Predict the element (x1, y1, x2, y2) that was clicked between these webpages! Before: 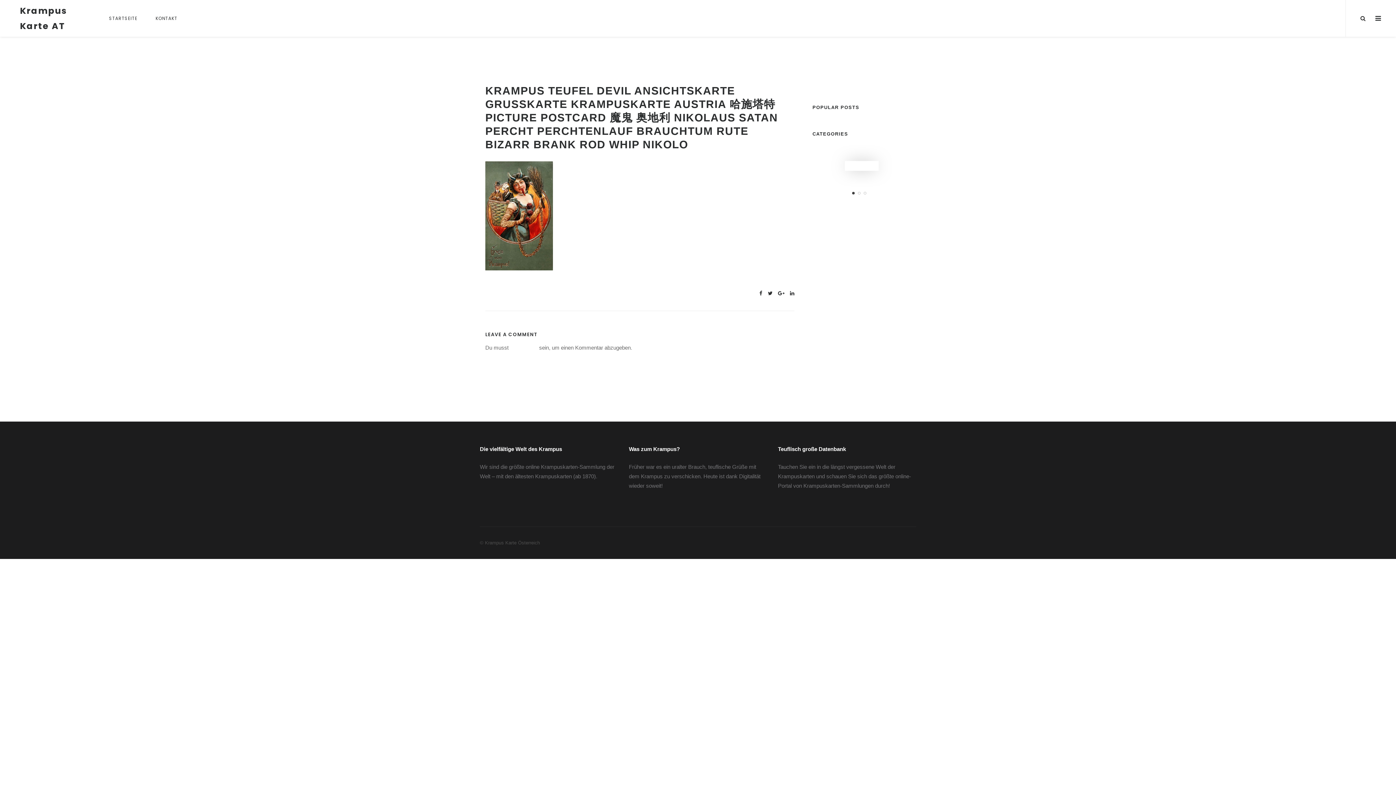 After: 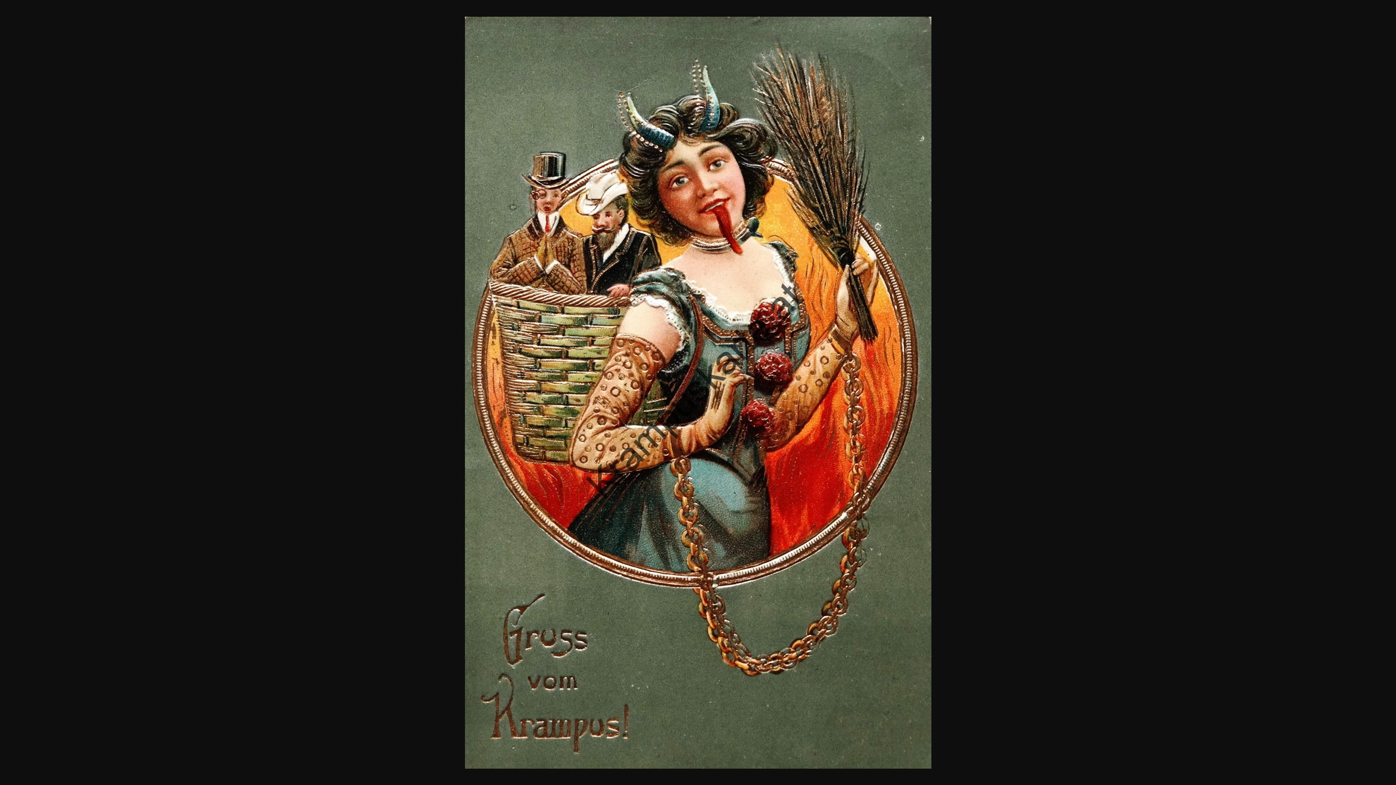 Action: bbox: (485, 212, 553, 218)